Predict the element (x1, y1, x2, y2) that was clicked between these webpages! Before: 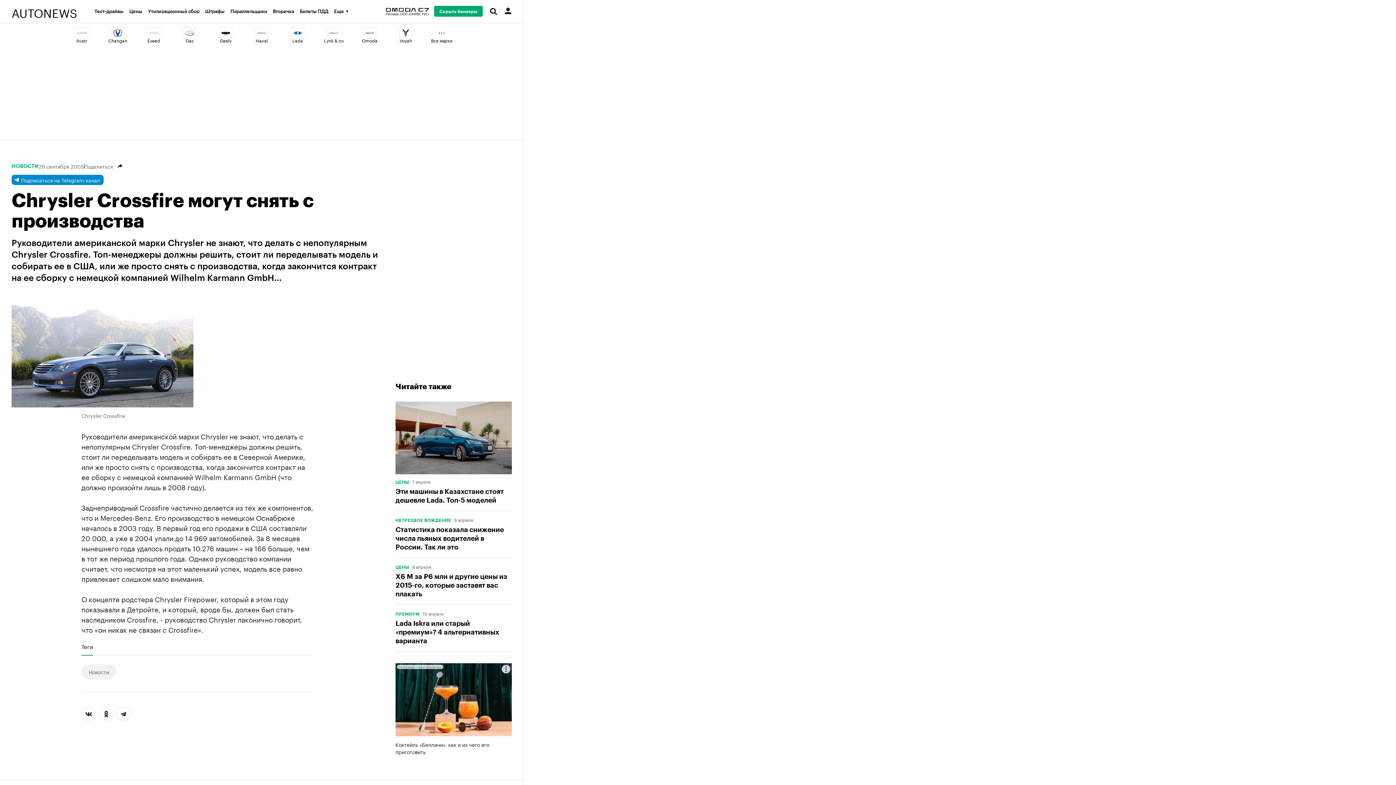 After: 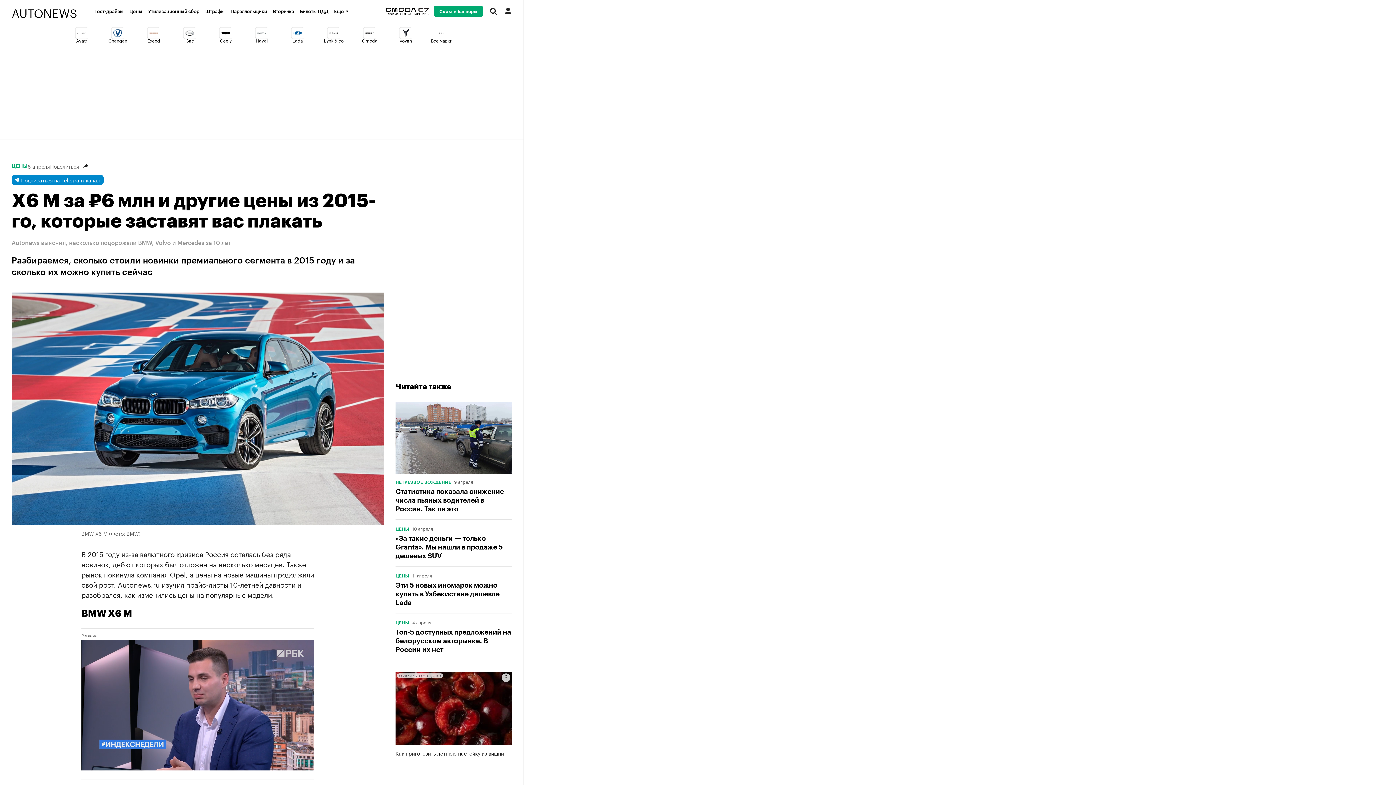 Action: label: X6 M за ₽6 млн и другие цены из 2015-го, которые заставят вас плакать bbox: (395, 572, 512, 598)